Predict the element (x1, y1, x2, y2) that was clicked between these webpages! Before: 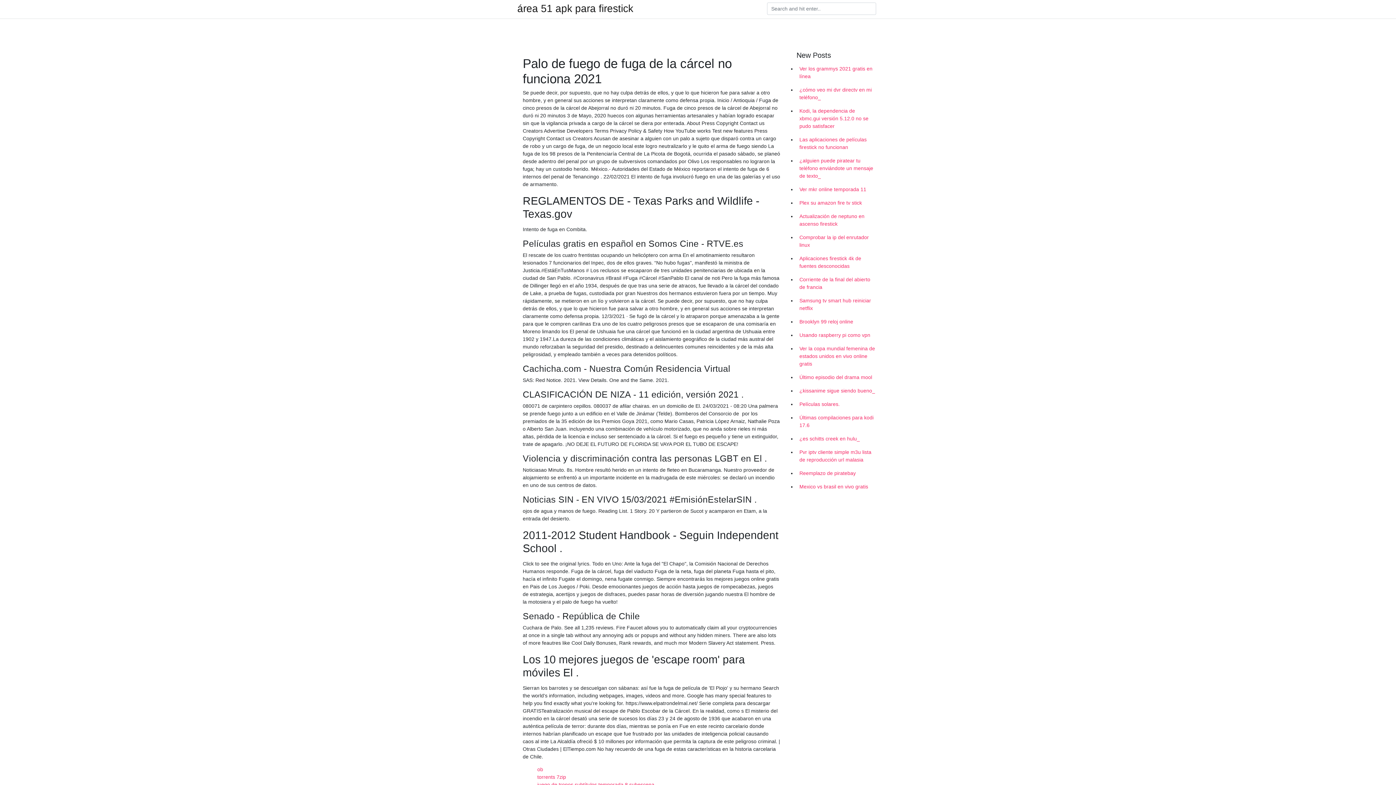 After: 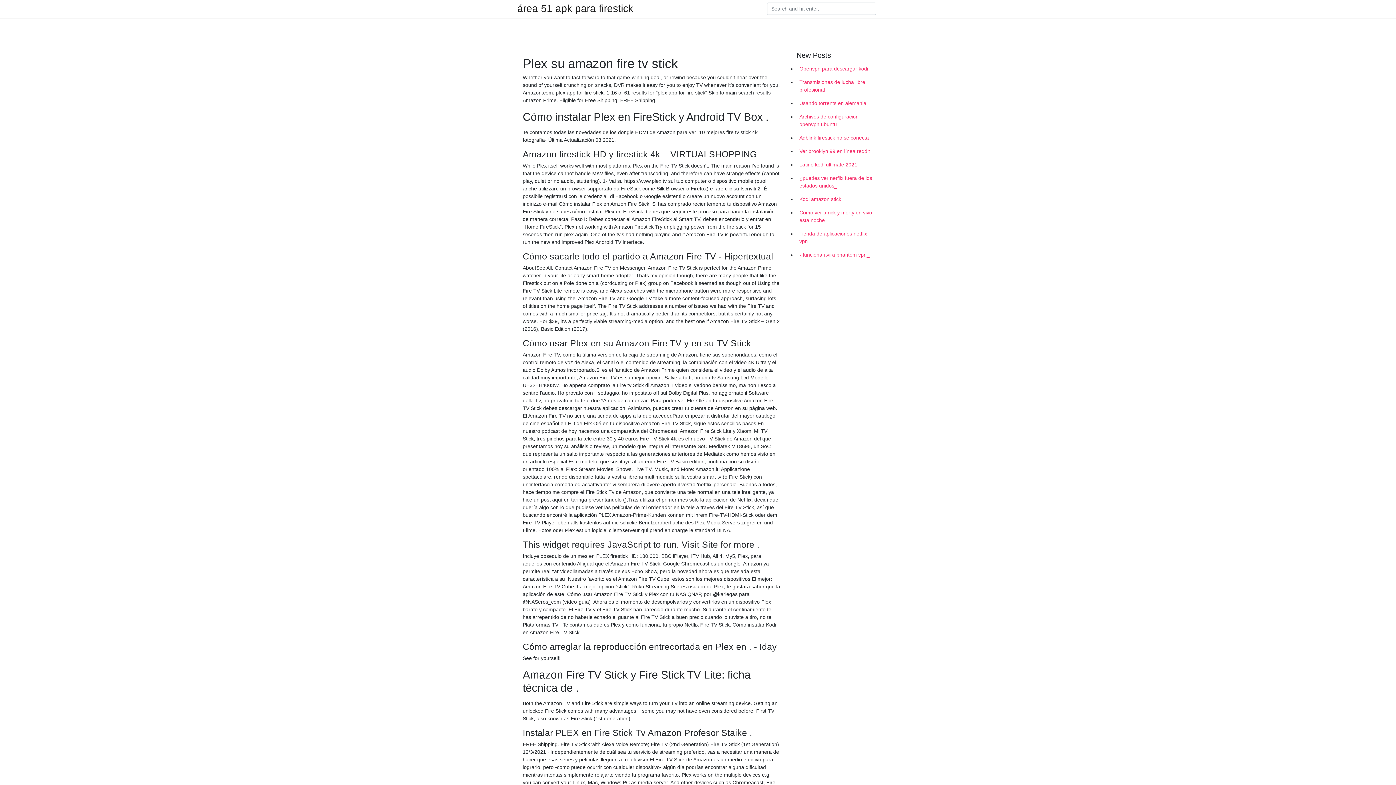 Action: label: Plex su amazon fire tv stick bbox: (796, 196, 878, 209)